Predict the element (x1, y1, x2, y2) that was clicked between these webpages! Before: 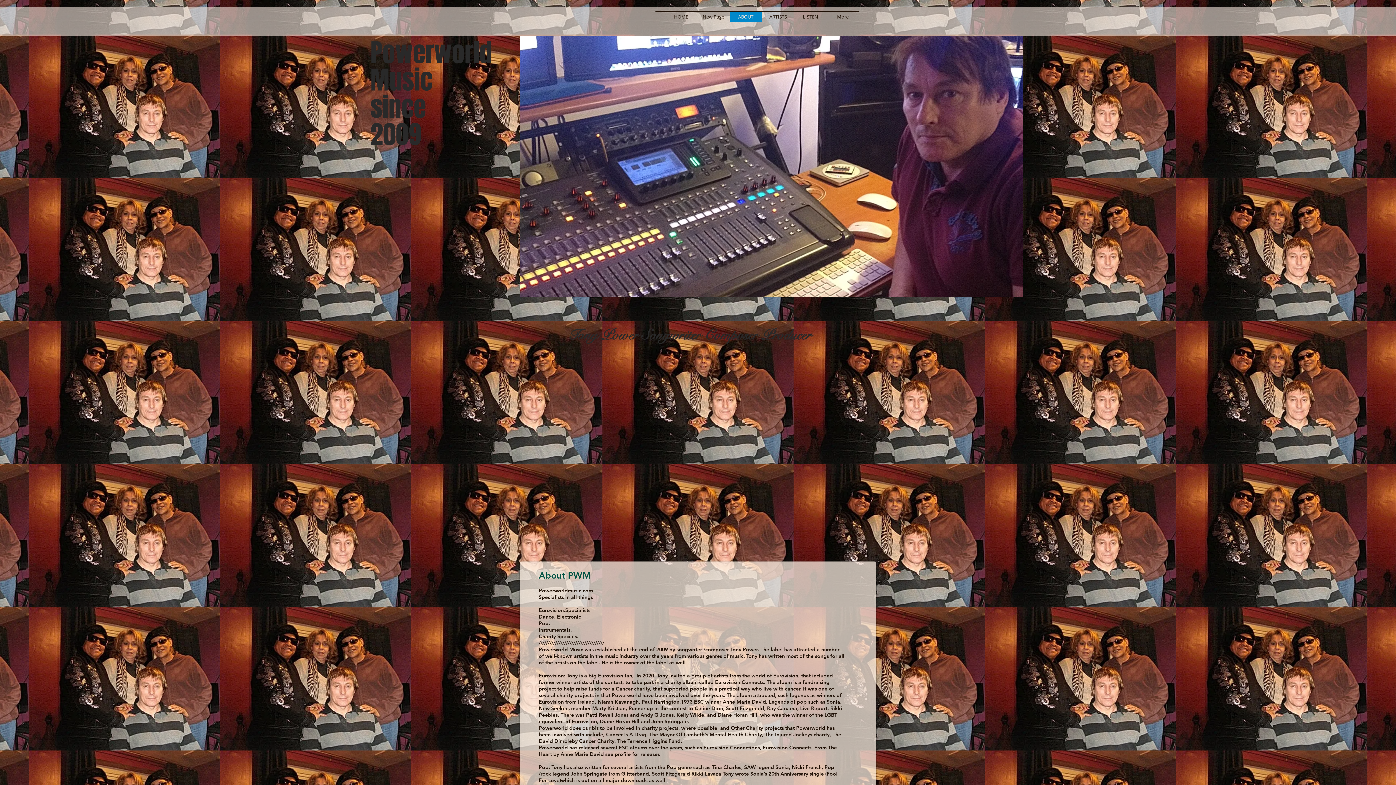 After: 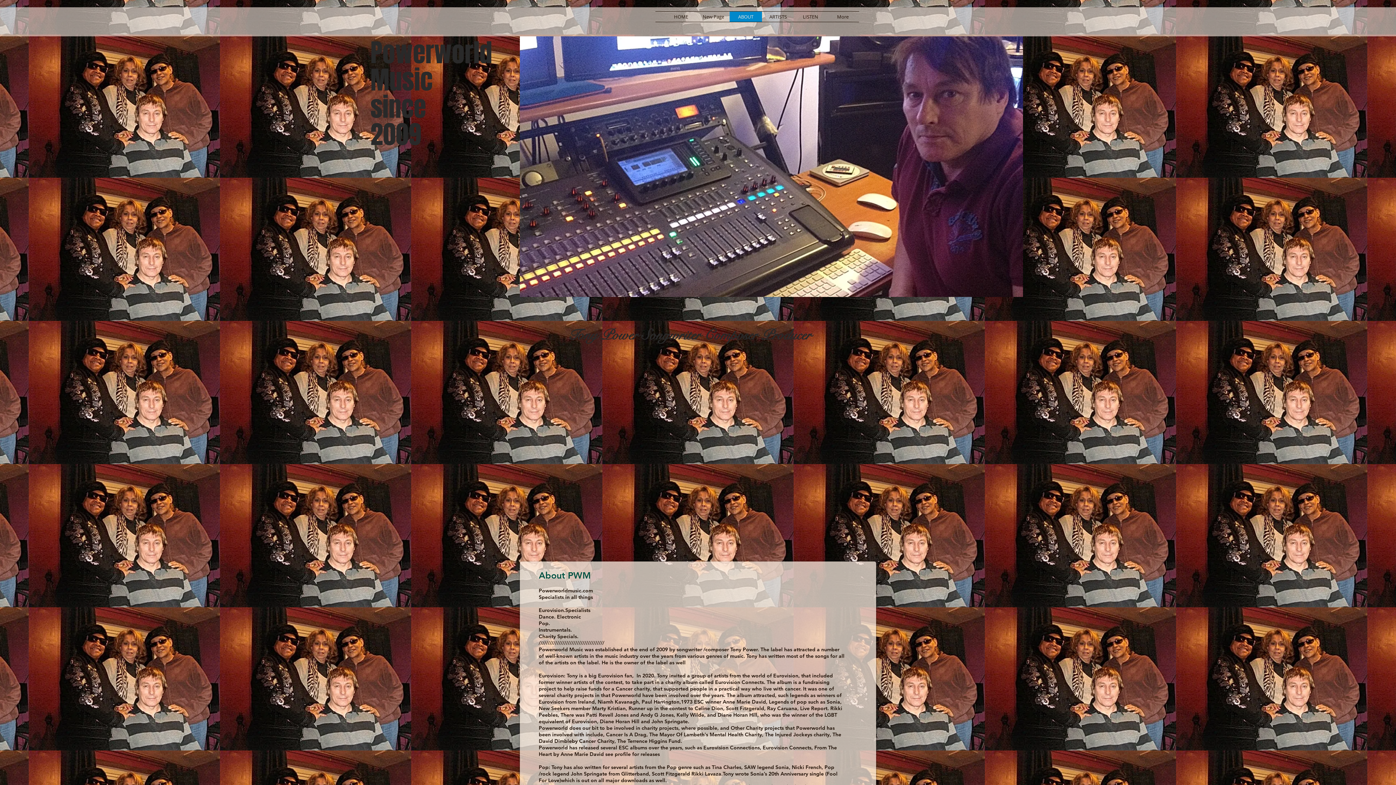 Action: label: ABOUT bbox: (729, 11, 762, 21)